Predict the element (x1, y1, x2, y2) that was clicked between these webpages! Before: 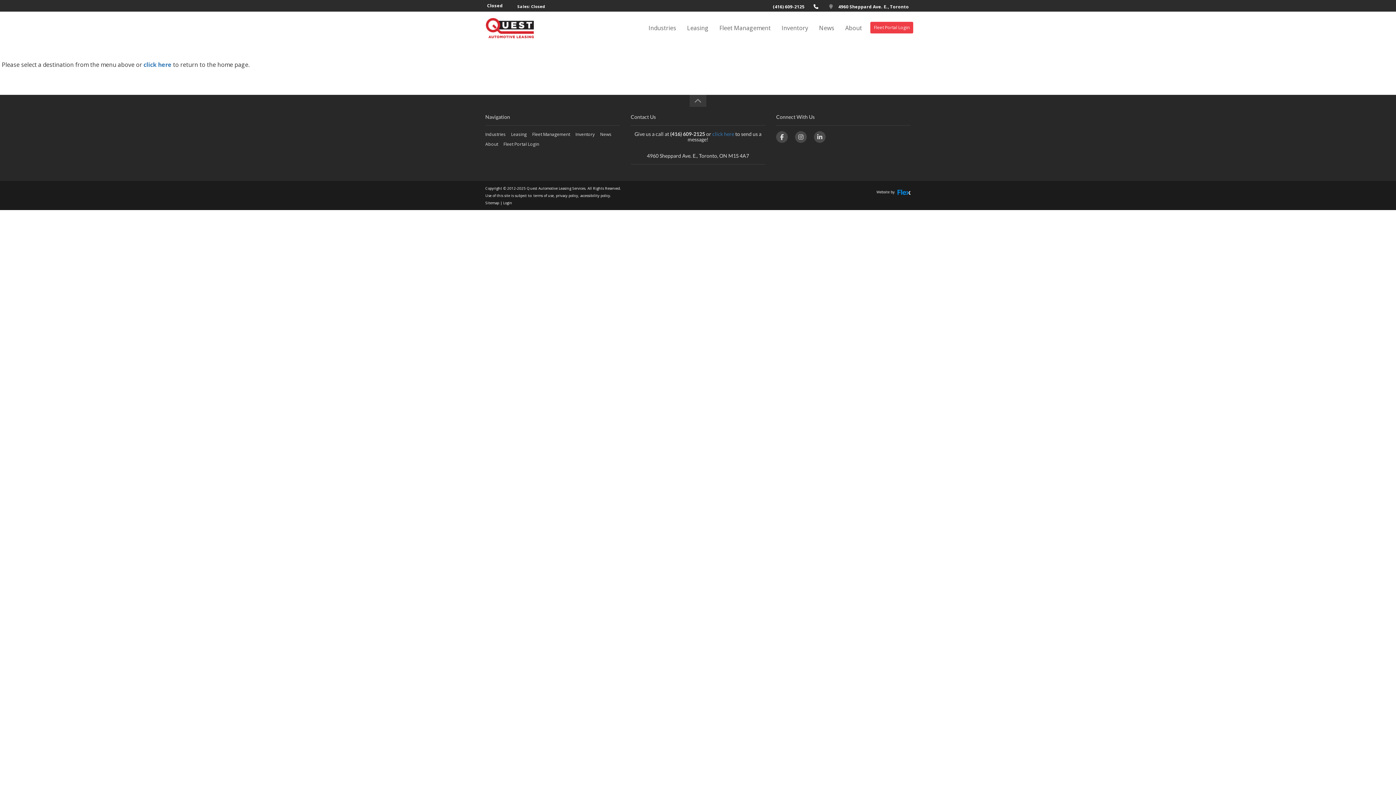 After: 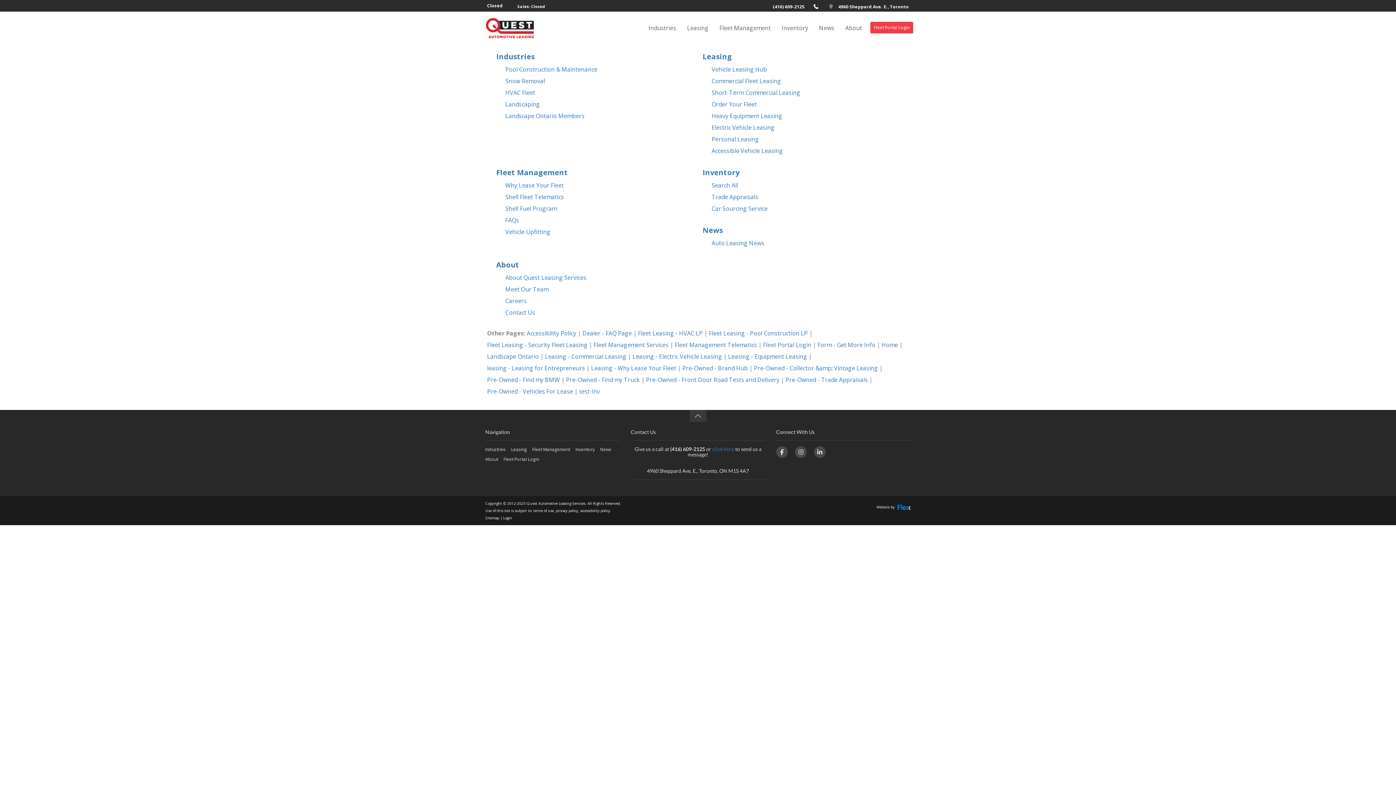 Action: bbox: (485, 200, 499, 205) label: Sitemap